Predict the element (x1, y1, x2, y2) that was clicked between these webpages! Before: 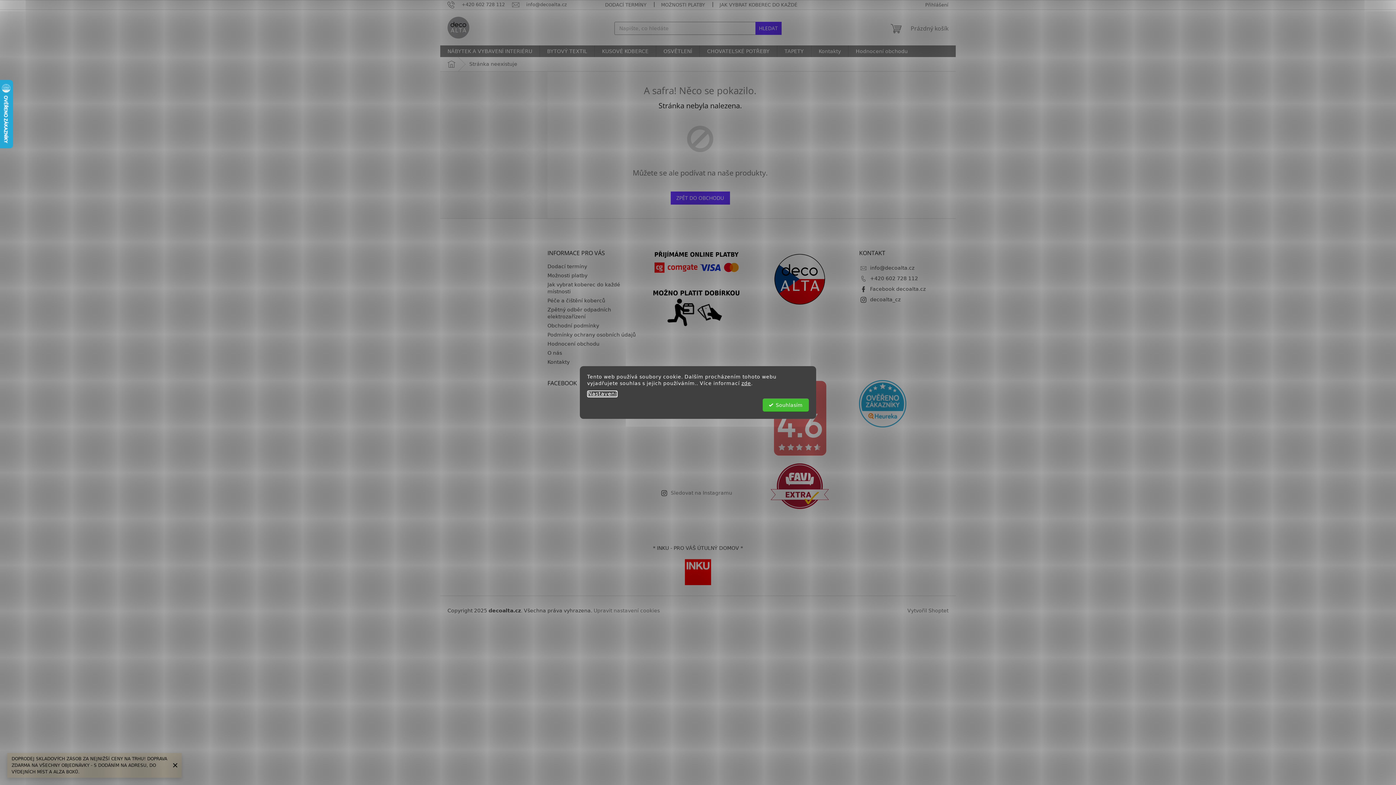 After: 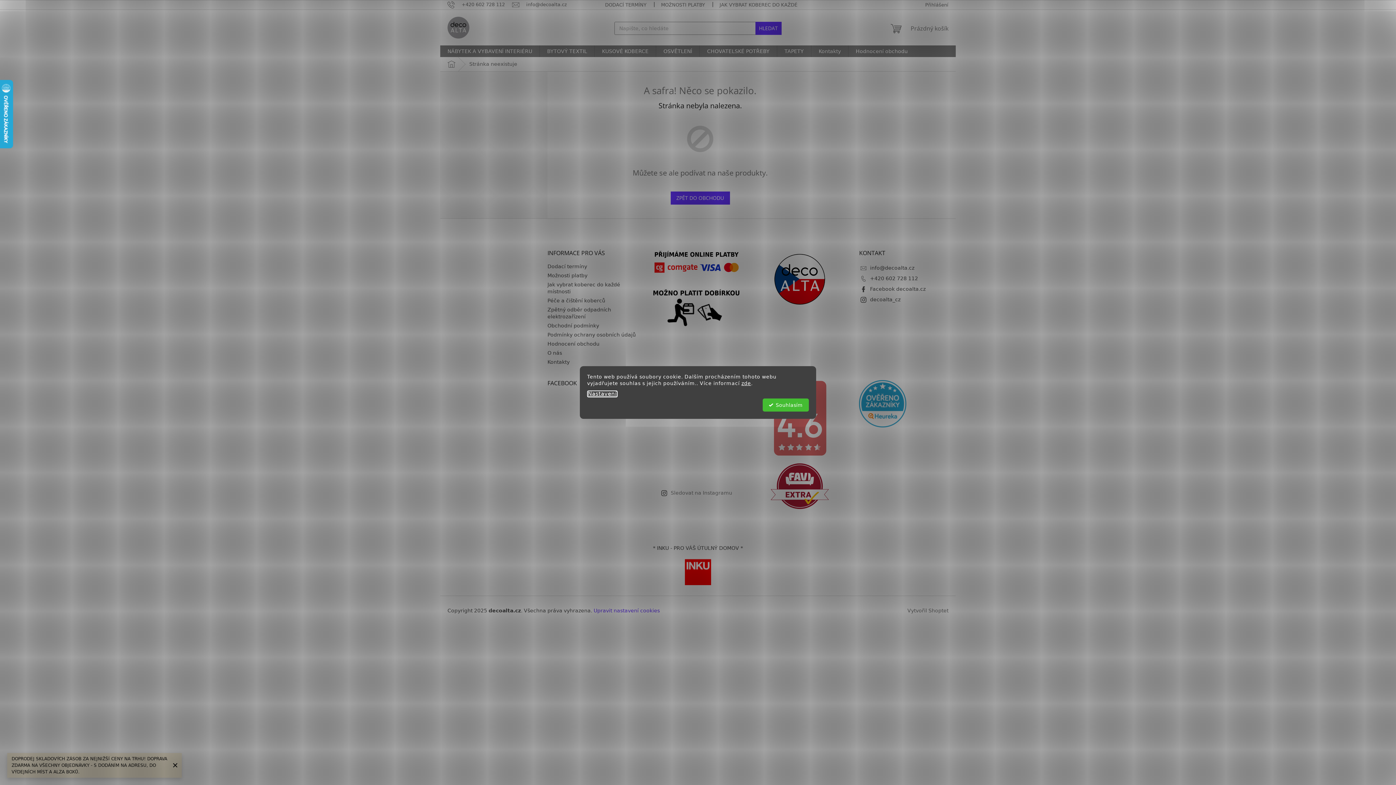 Action: bbox: (593, 608, 660, 613) label: Upravit nastavení cookies